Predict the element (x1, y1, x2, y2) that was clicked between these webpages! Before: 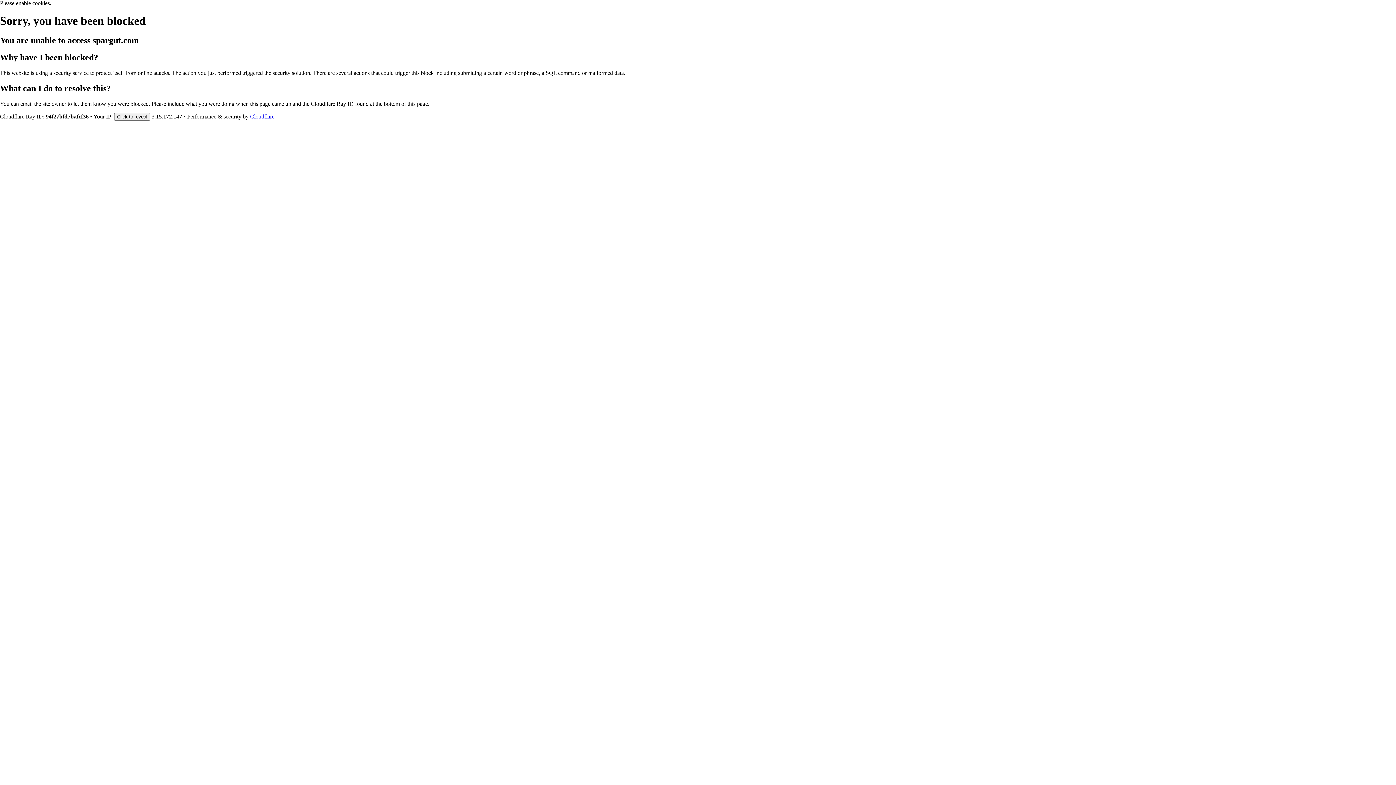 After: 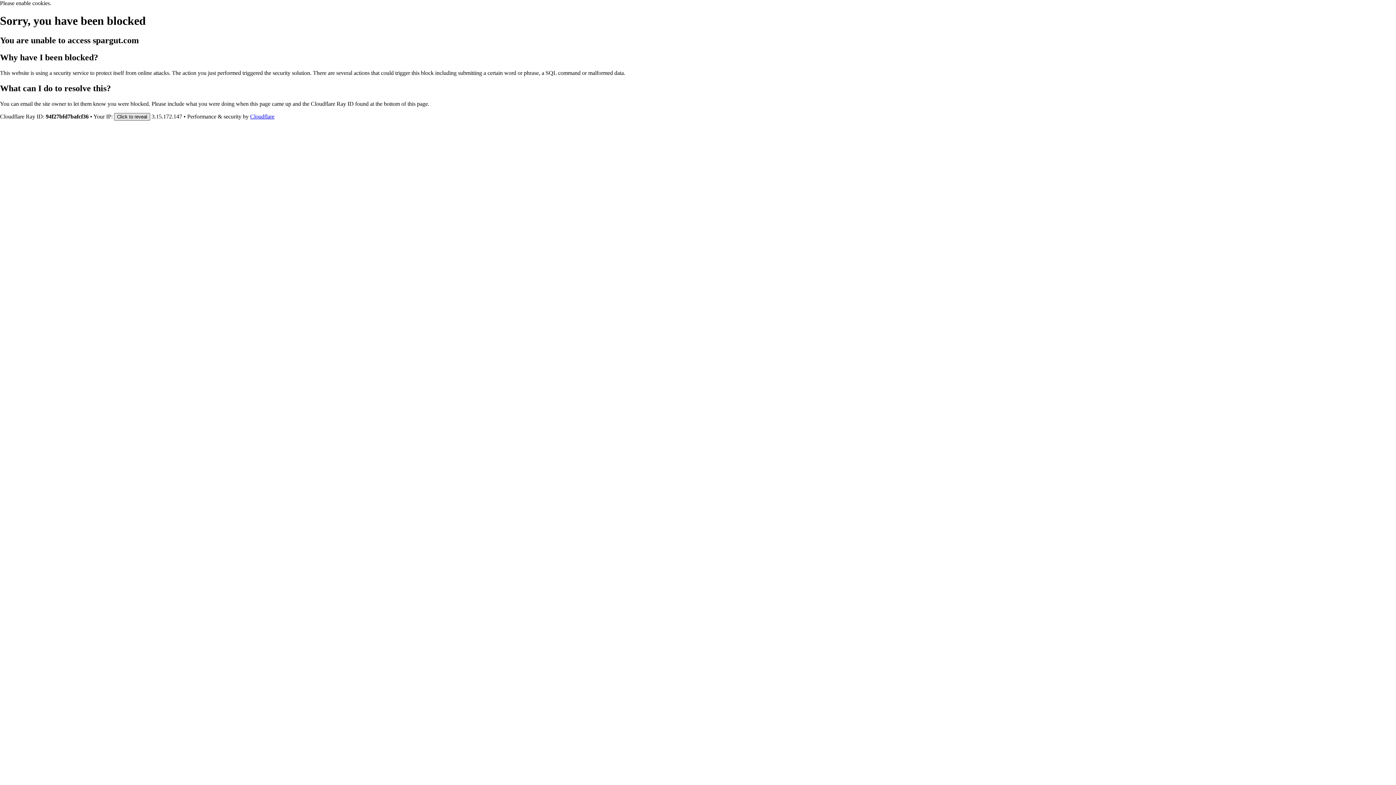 Action: bbox: (114, 112, 150, 120) label: Click to reveal